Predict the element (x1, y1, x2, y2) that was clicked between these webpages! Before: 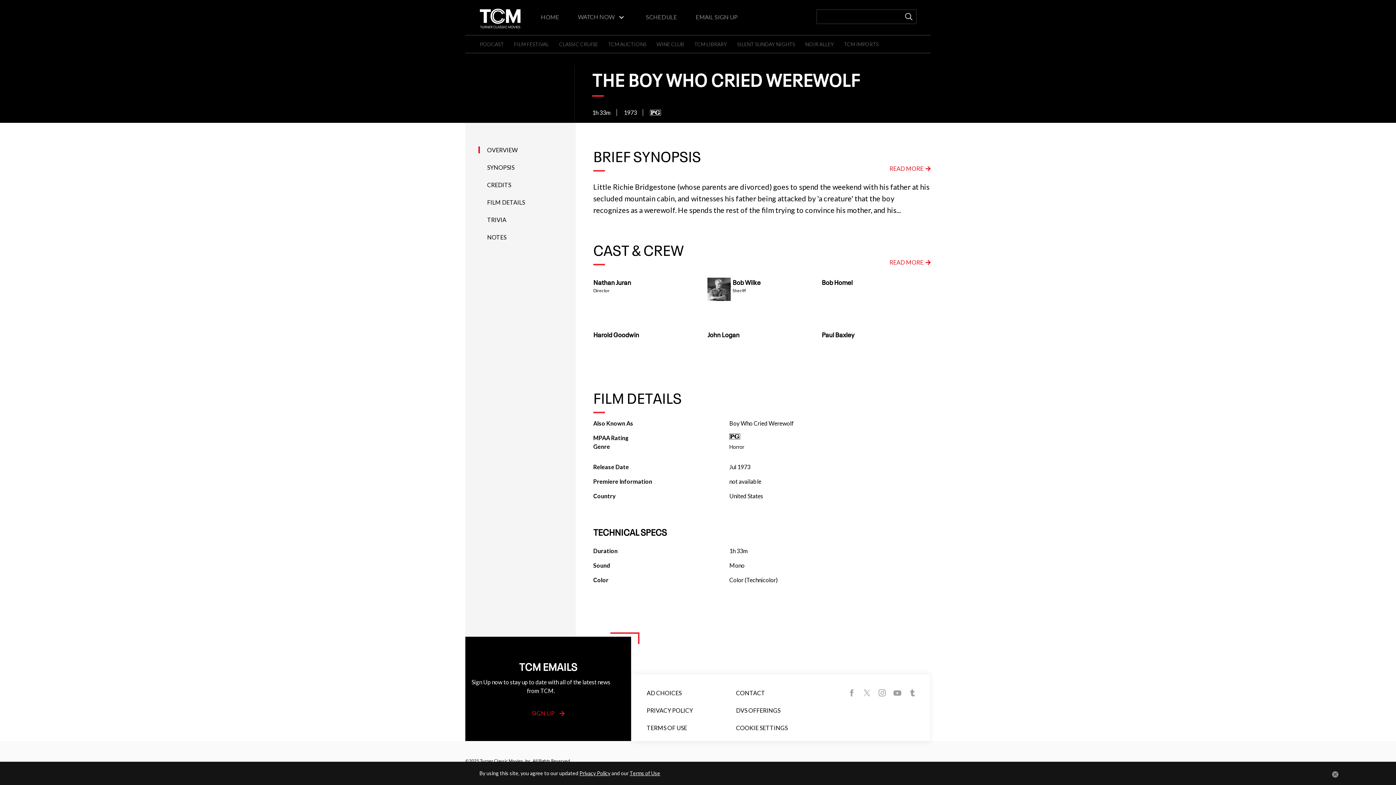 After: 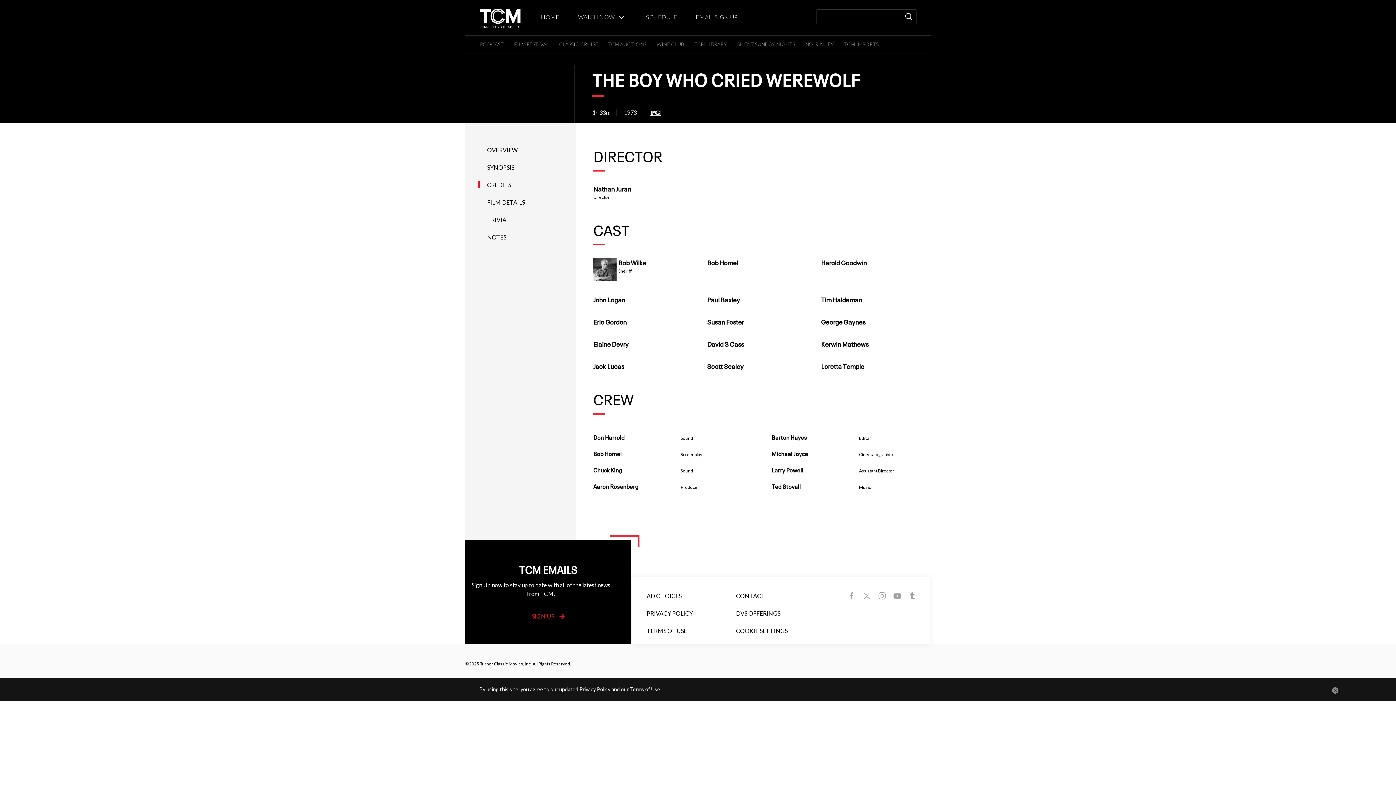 Action: label: CREDITS bbox: (487, 181, 511, 188)